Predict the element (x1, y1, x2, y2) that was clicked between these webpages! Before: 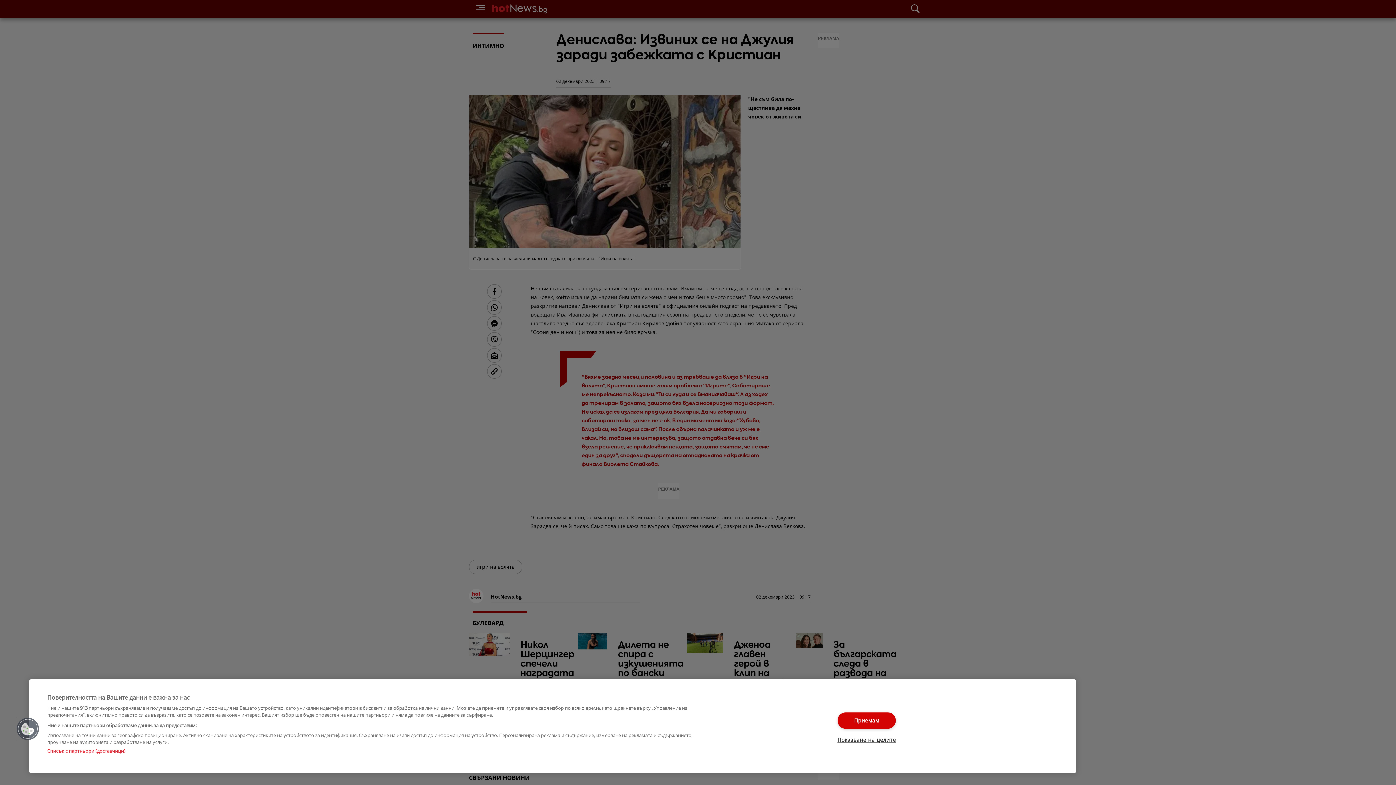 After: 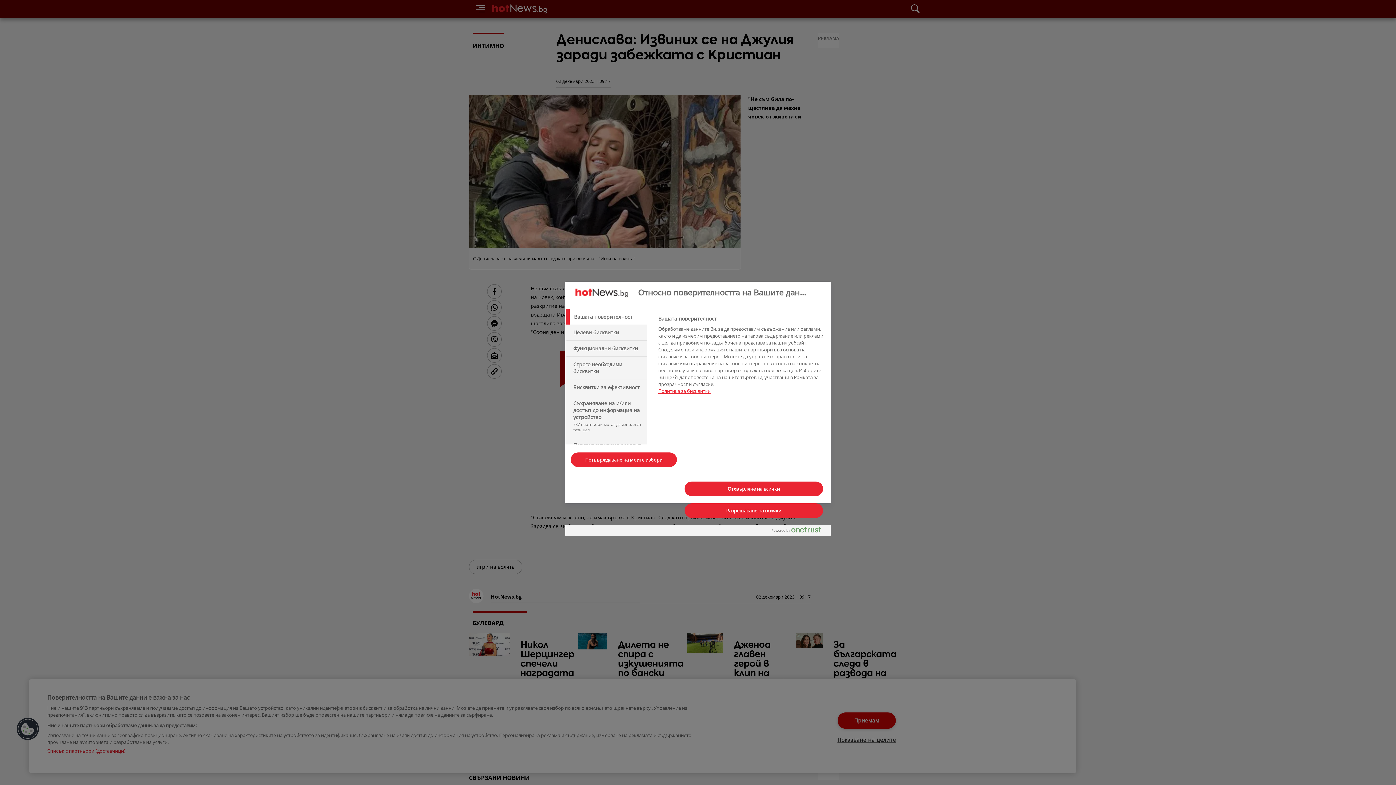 Action: label: Показване на целите bbox: (837, 732, 896, 748)